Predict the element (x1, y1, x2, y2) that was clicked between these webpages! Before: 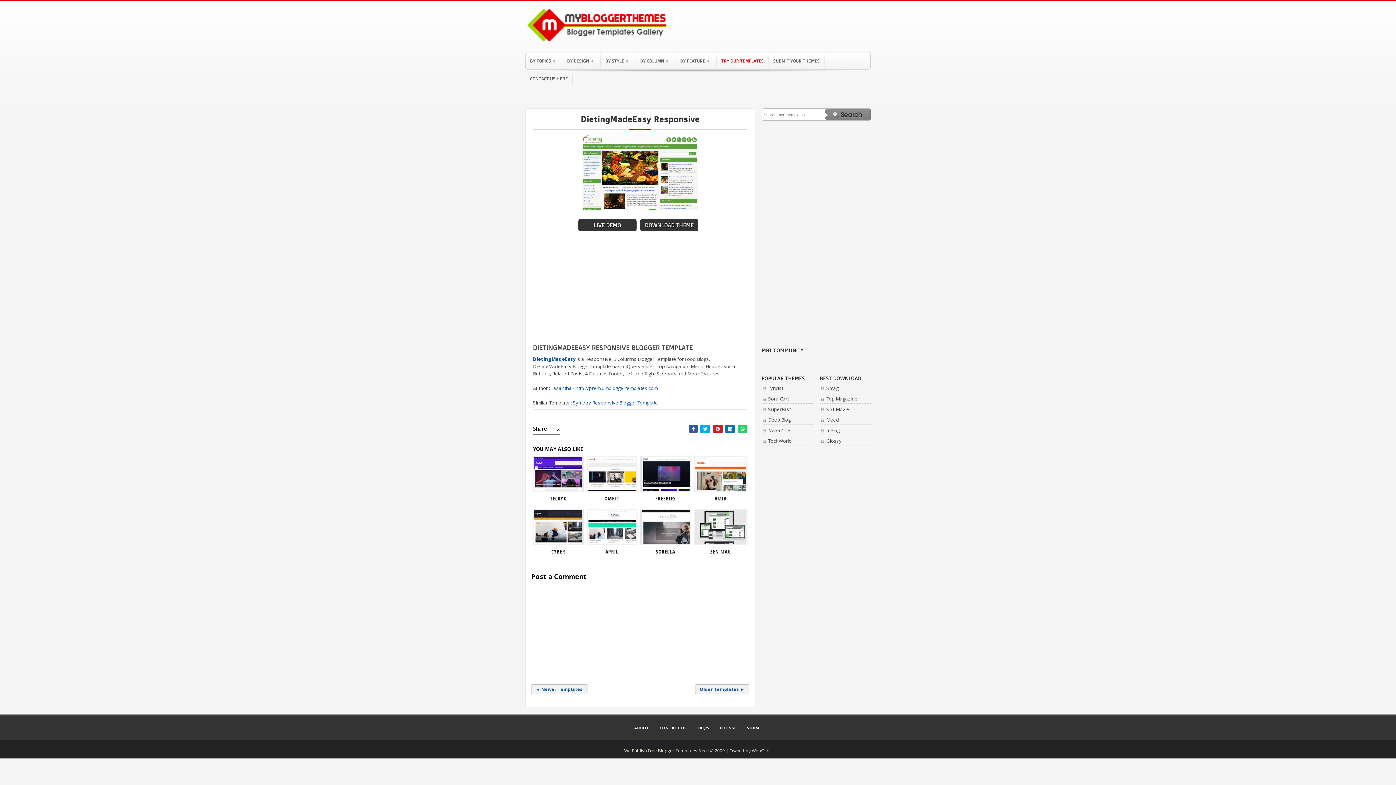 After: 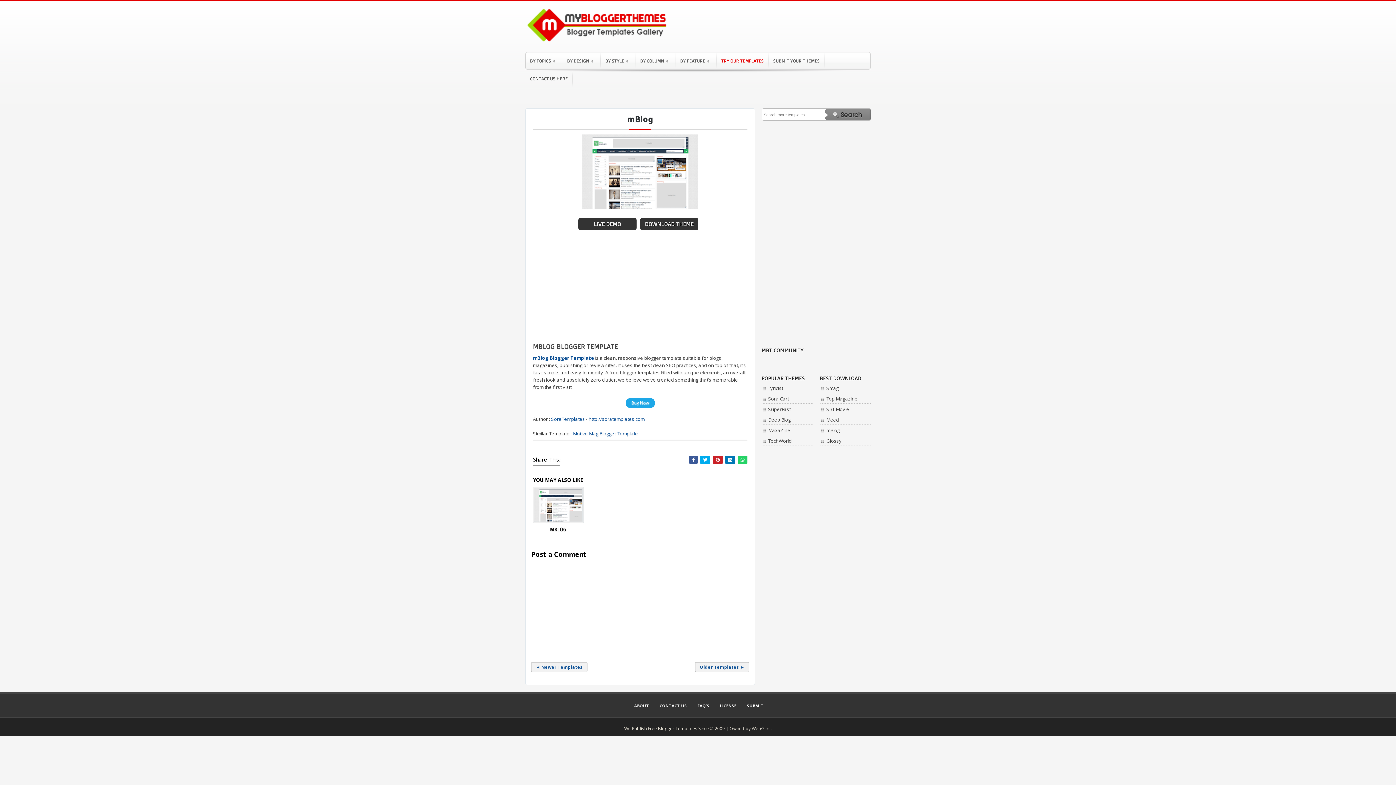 Action: bbox: (826, 427, 840, 433) label: mBlog